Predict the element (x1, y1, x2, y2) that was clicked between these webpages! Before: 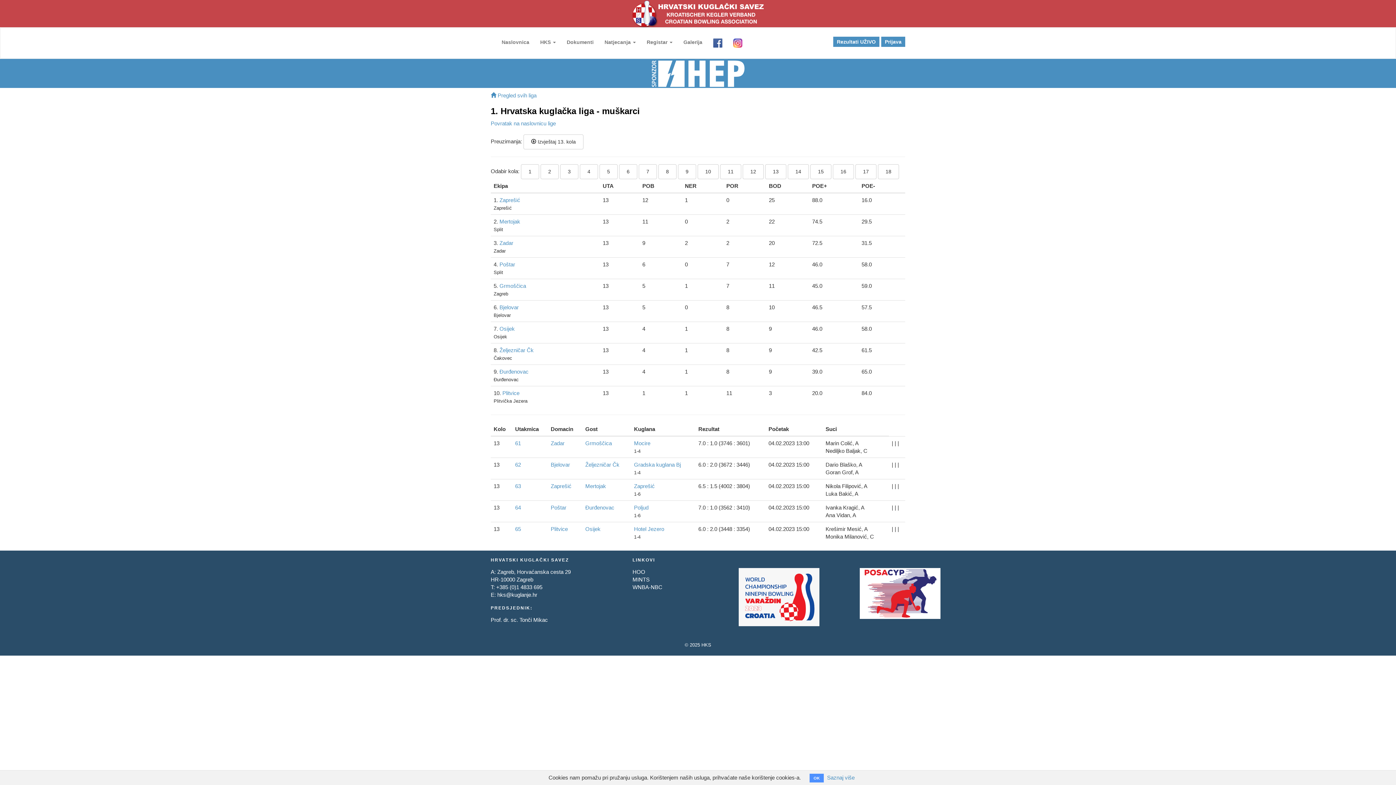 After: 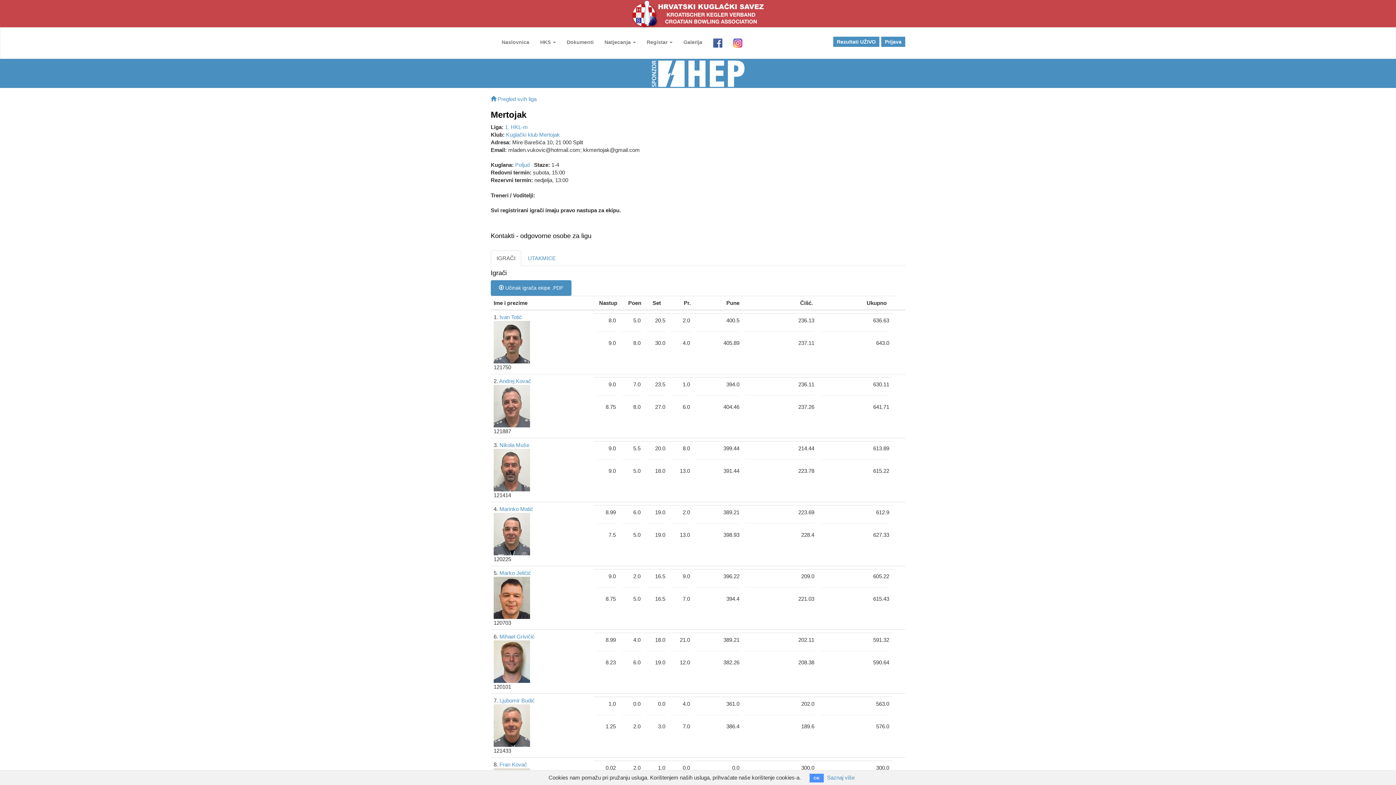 Action: label: Mertojak bbox: (499, 218, 520, 224)